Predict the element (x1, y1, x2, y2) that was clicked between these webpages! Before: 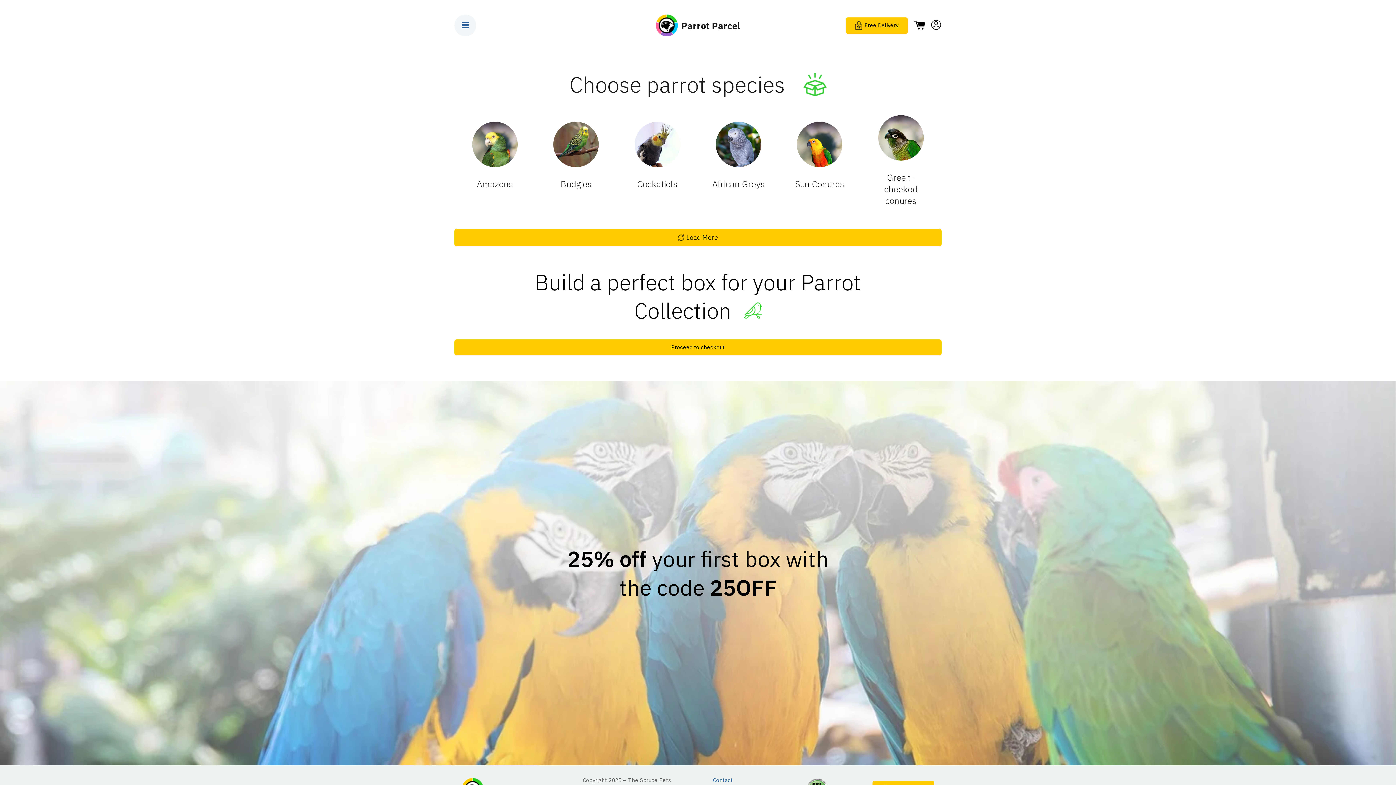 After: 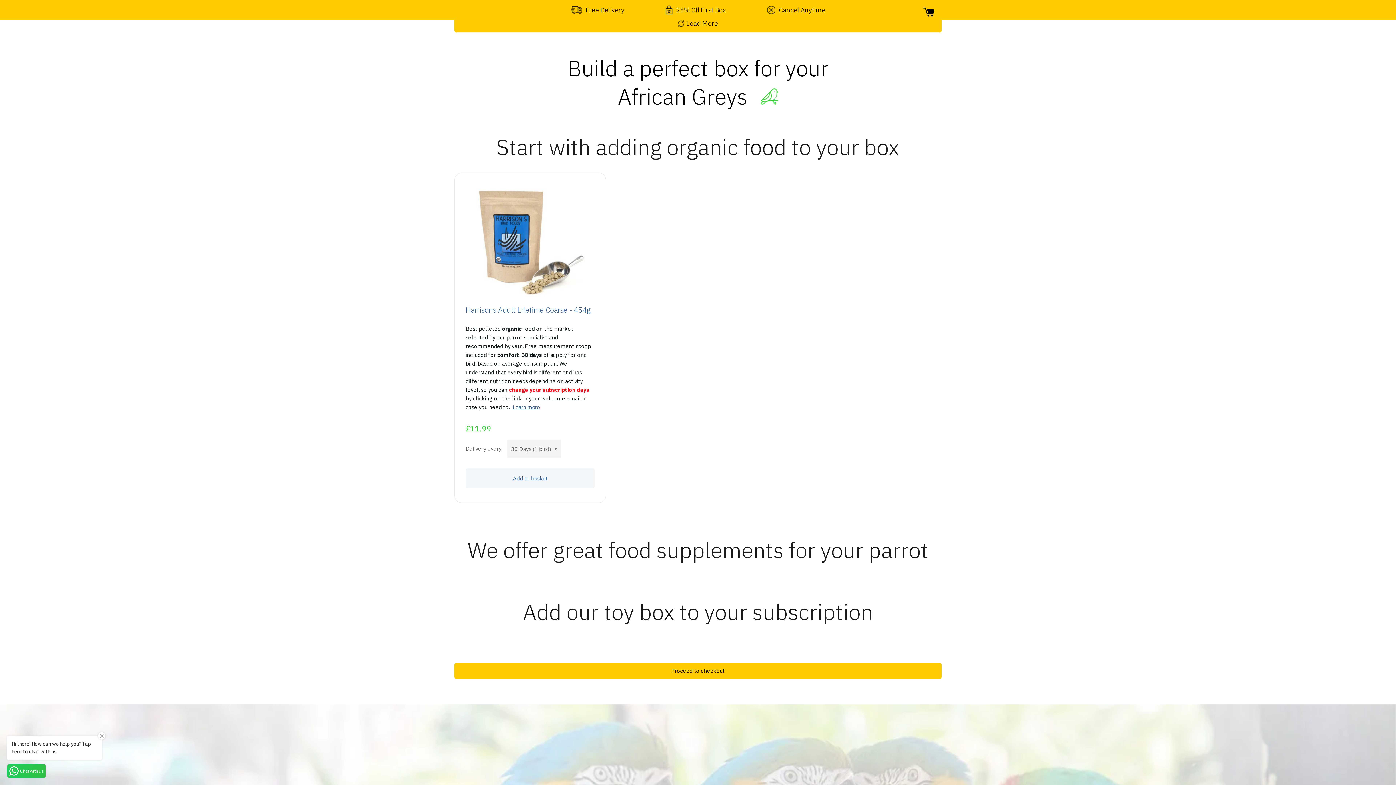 Action: bbox: (698, 110, 779, 210) label: African Greys